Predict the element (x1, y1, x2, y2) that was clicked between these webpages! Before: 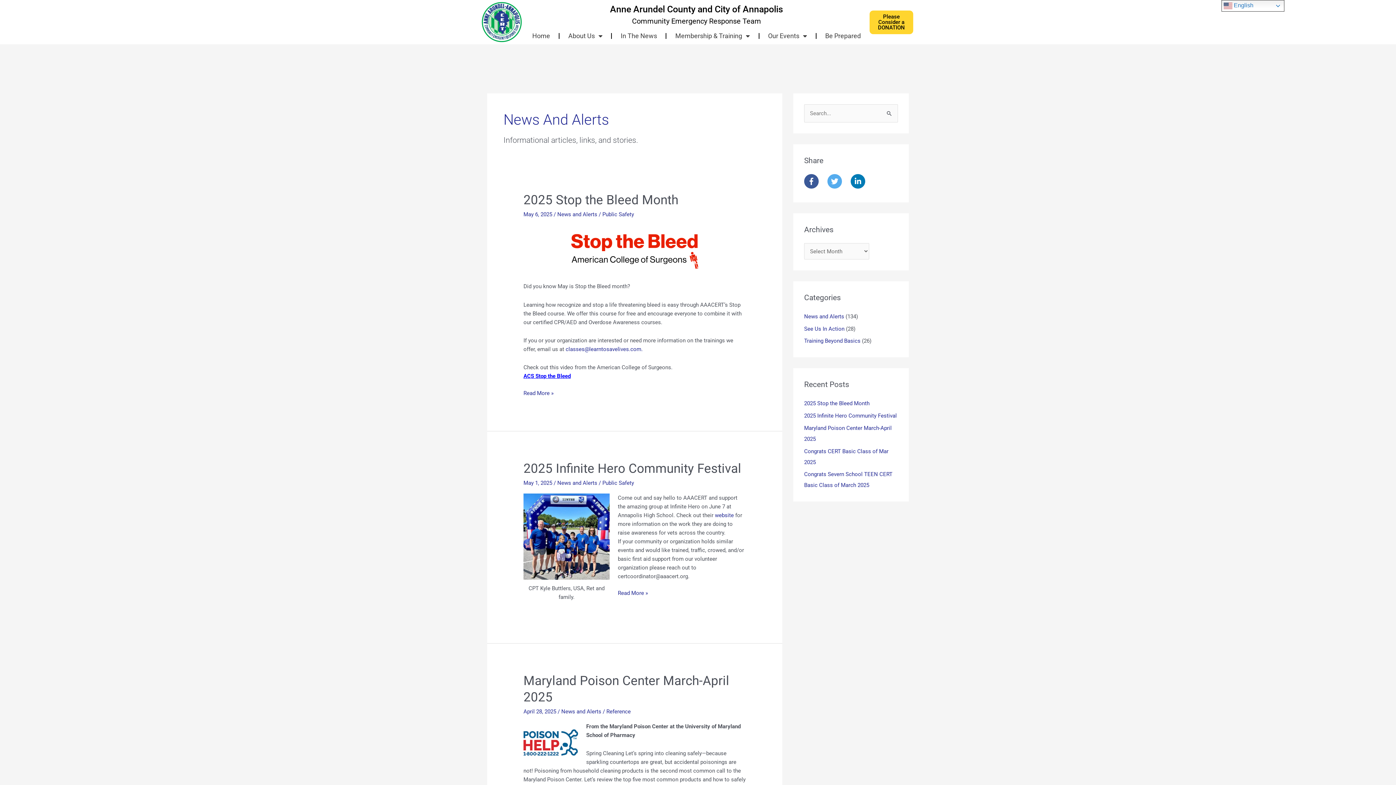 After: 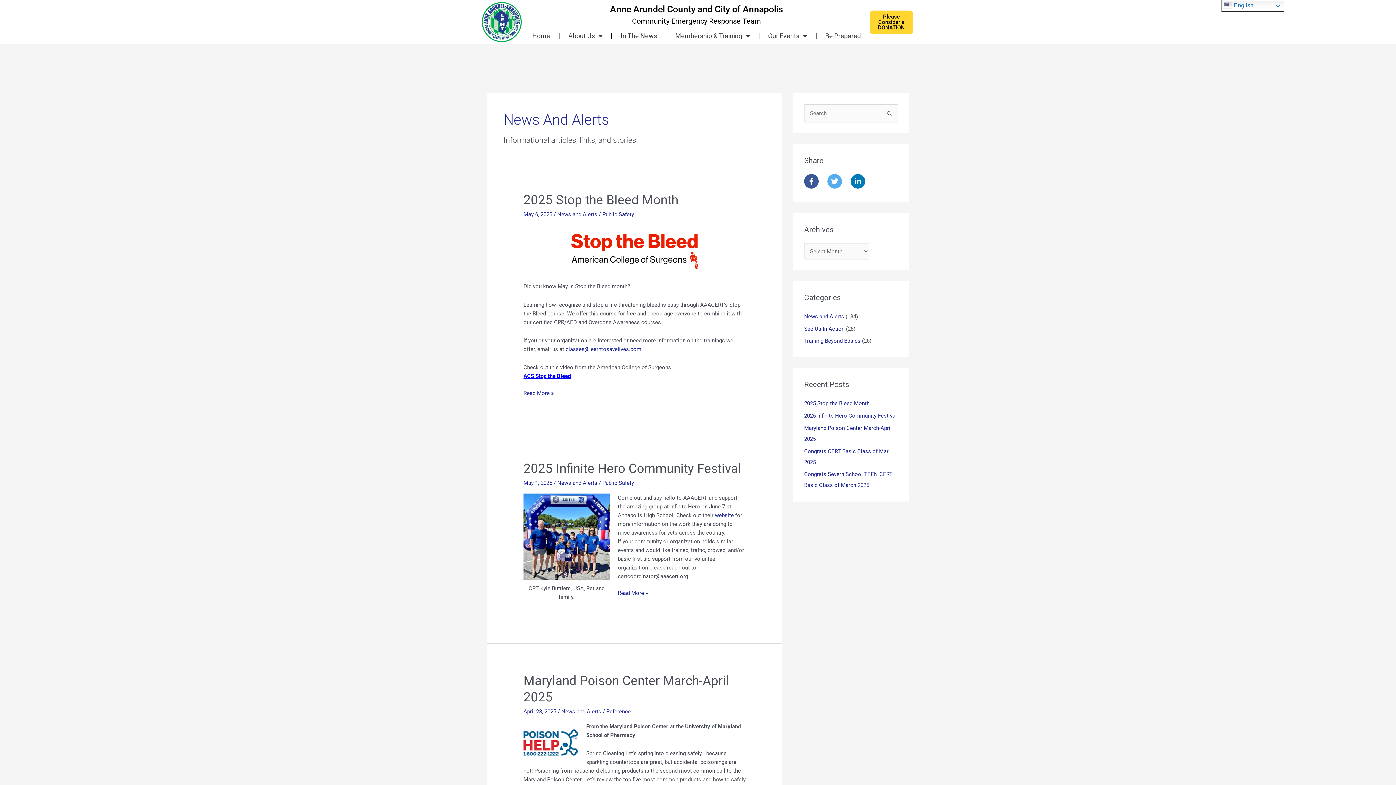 Action: label: News and Alerts bbox: (557, 211, 597, 217)